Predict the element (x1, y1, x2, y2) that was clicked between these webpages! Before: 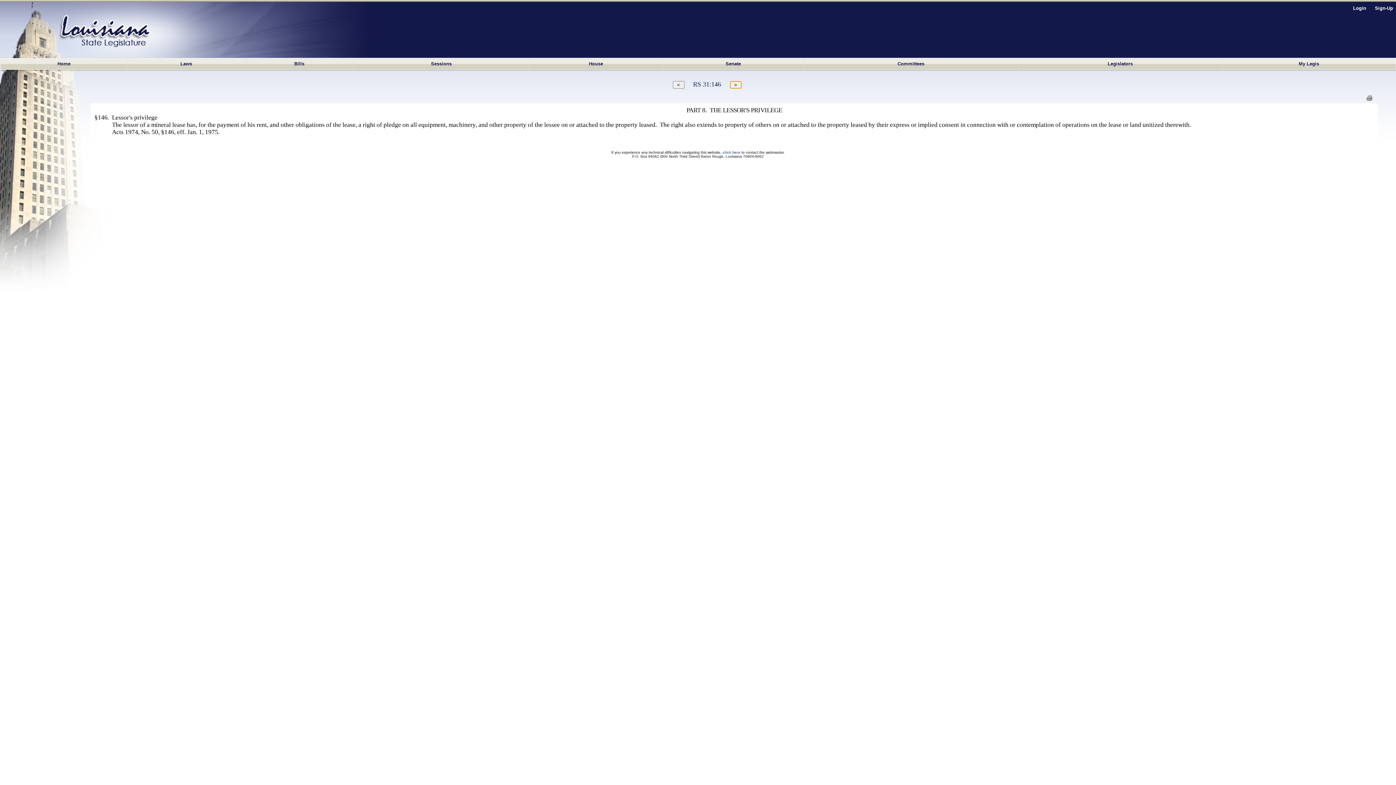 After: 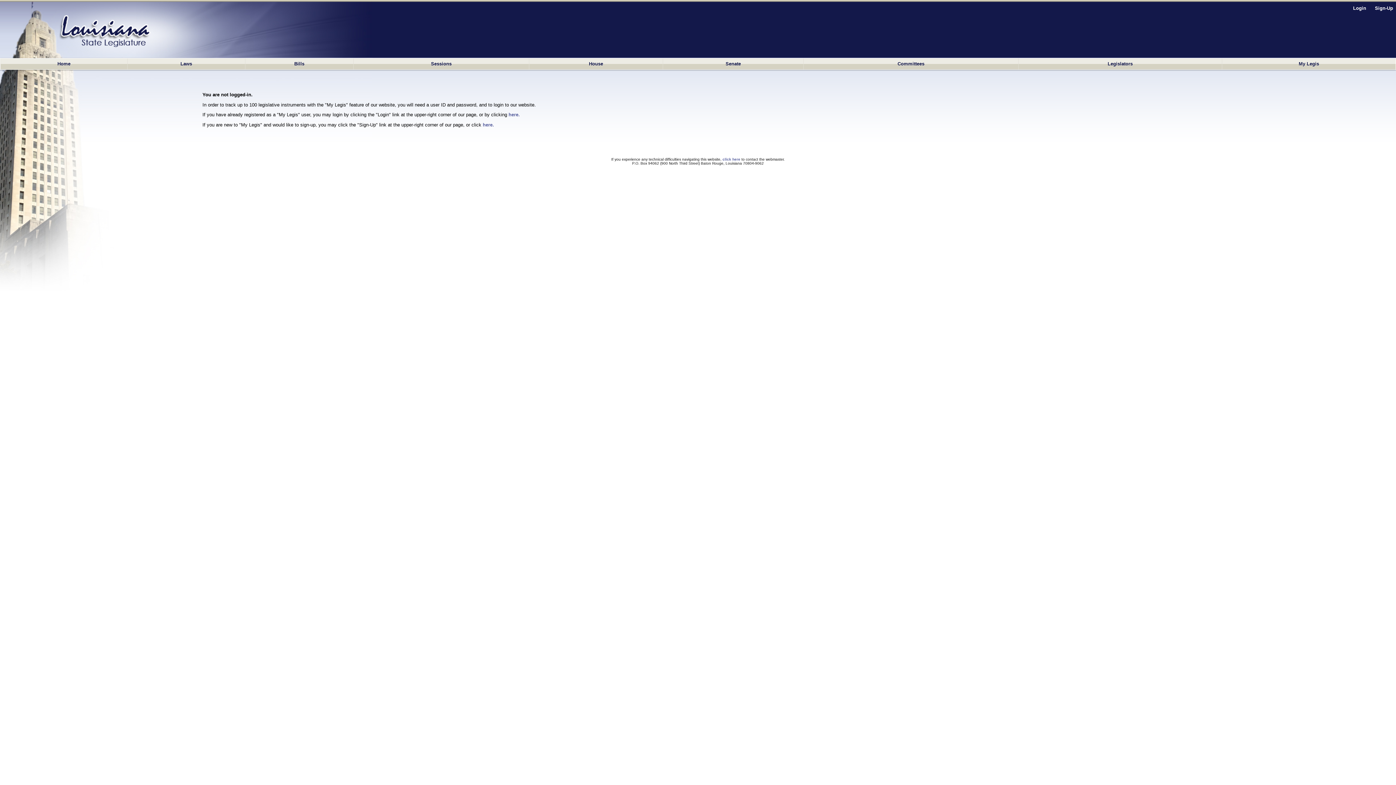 Action: bbox: (1222, 58, 1396, 69) label: My Legis